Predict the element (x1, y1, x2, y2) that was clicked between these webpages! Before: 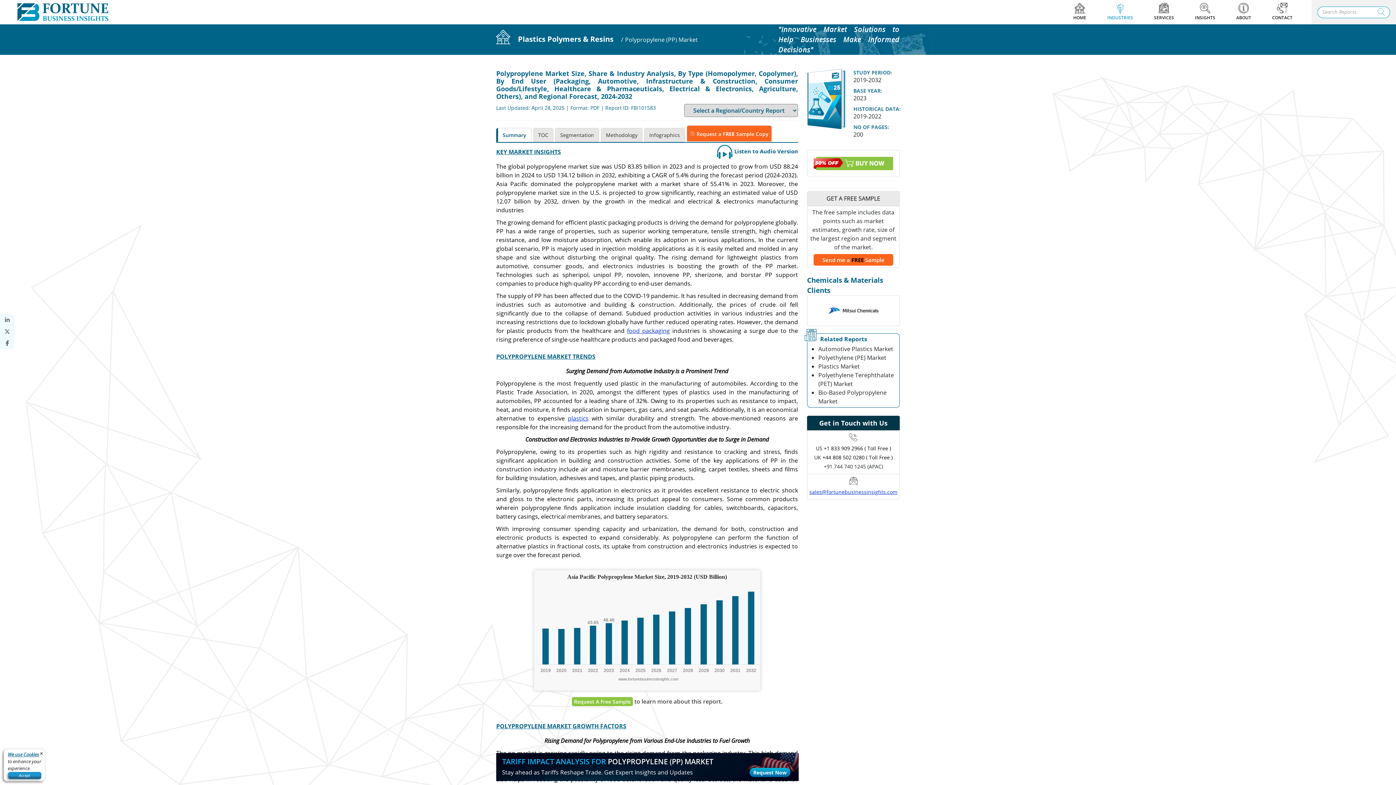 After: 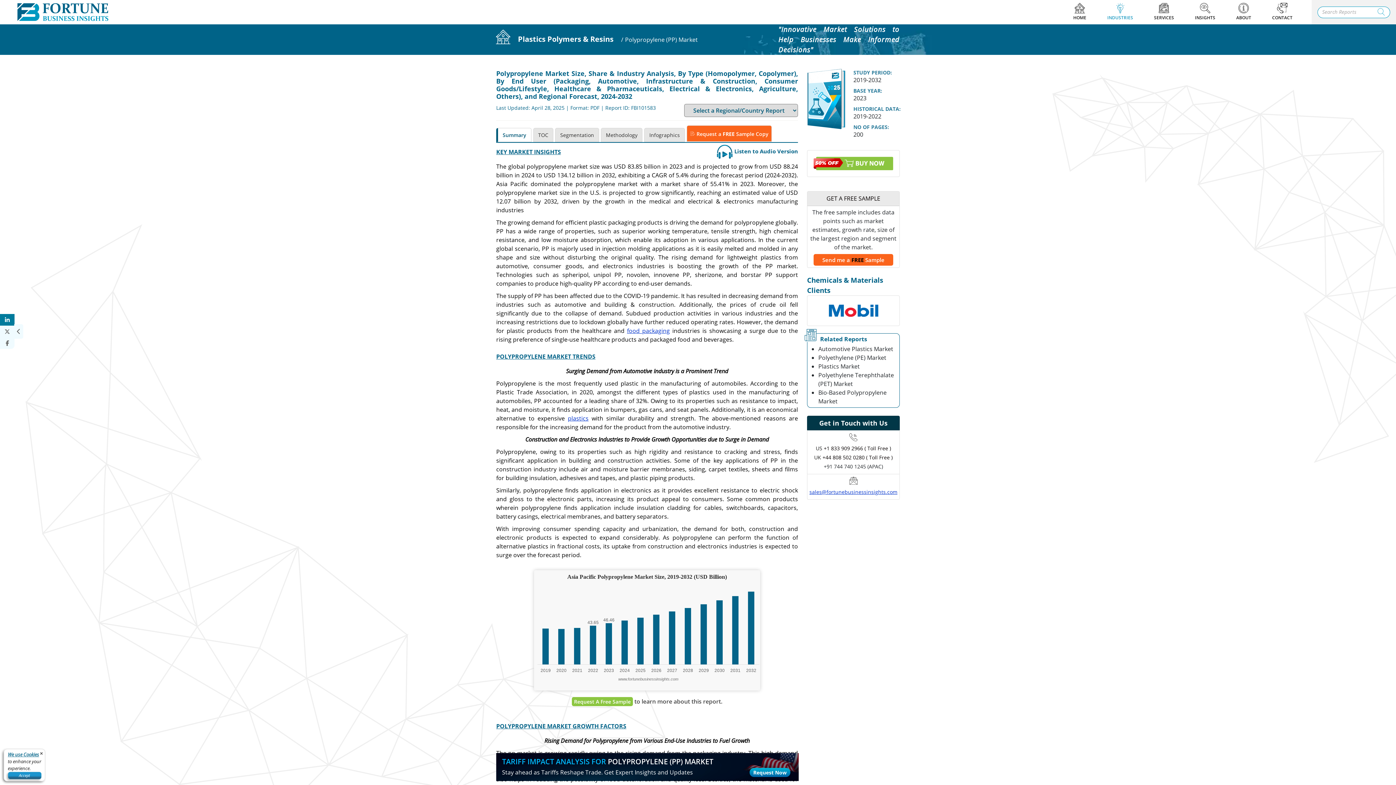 Action: bbox: (0, 314, 14, 325)